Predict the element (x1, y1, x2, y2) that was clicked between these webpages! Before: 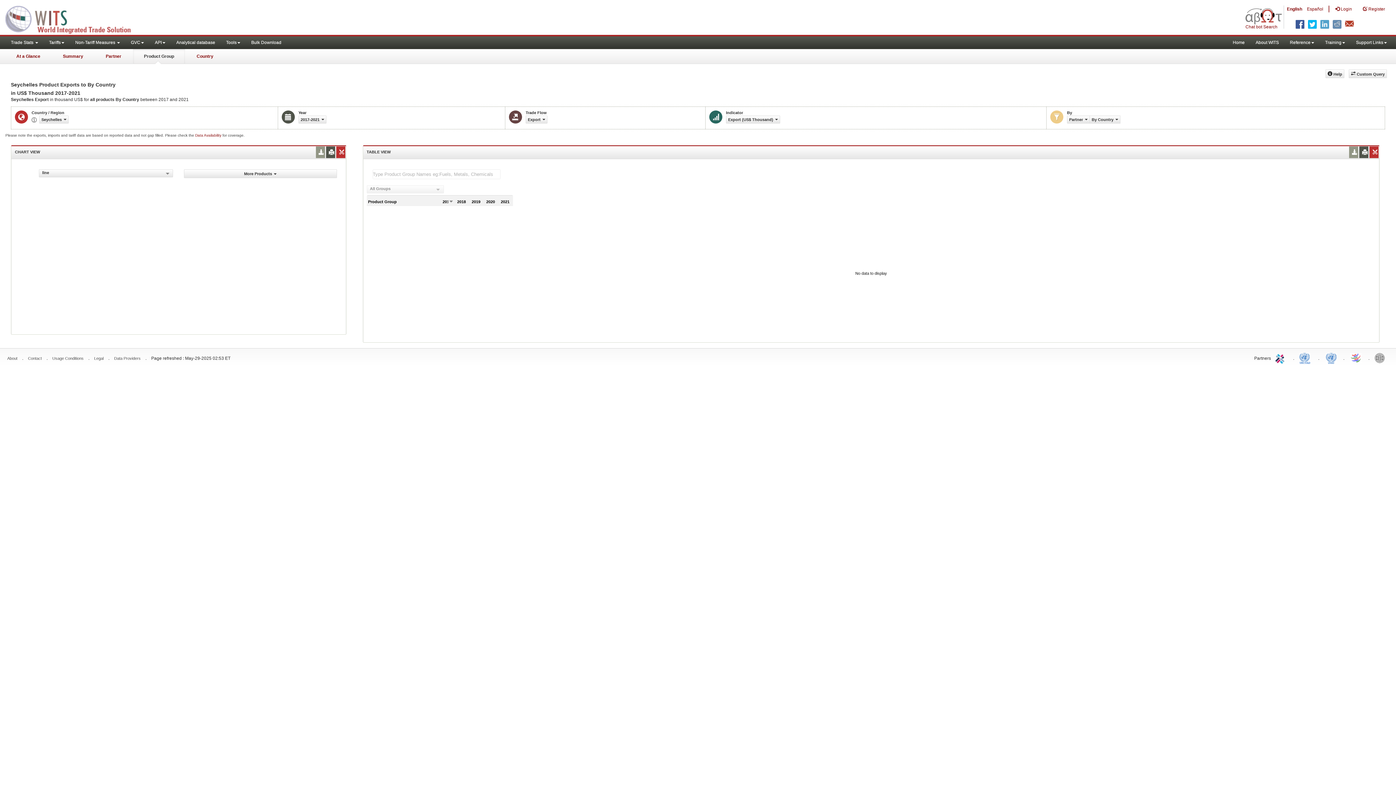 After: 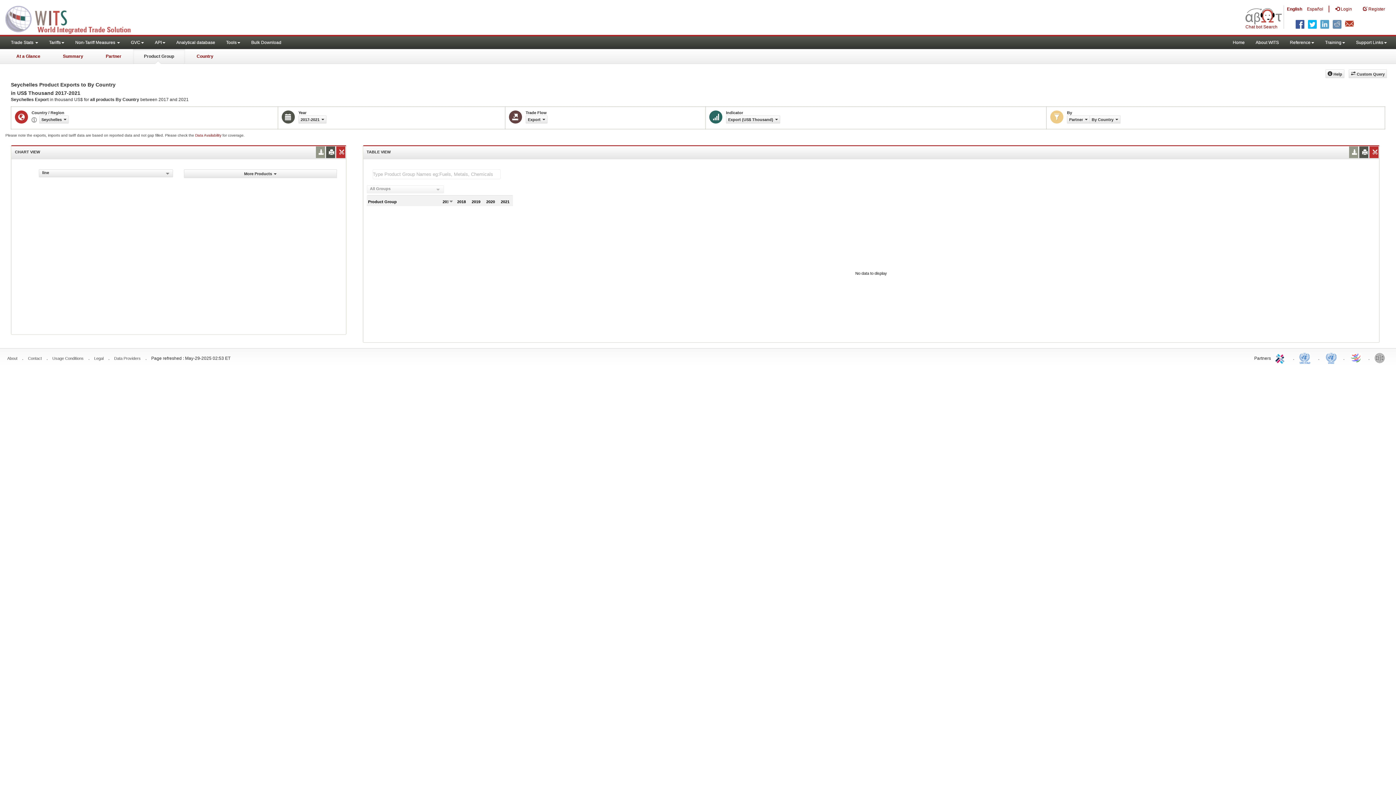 Action: bbox: (1328, 0, 1330, 16) label: |